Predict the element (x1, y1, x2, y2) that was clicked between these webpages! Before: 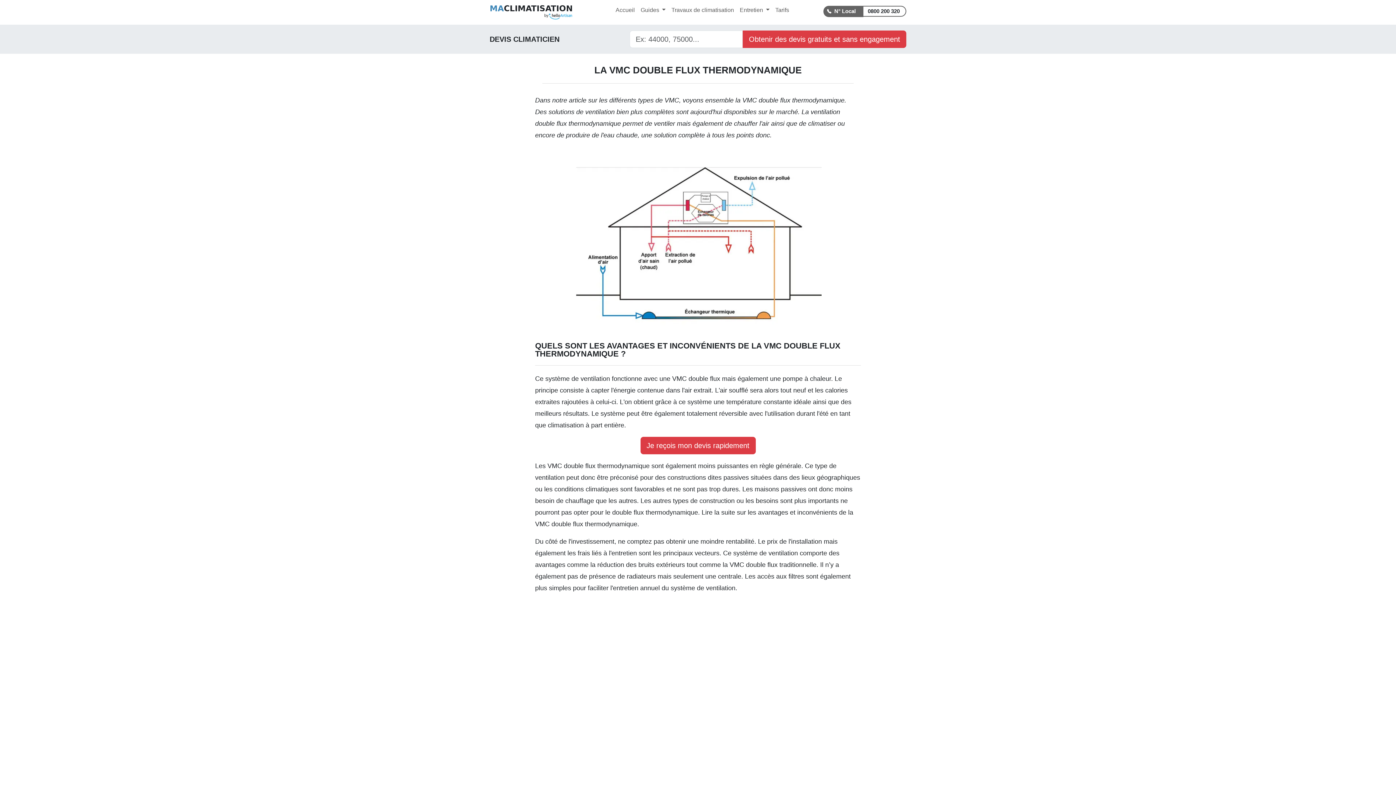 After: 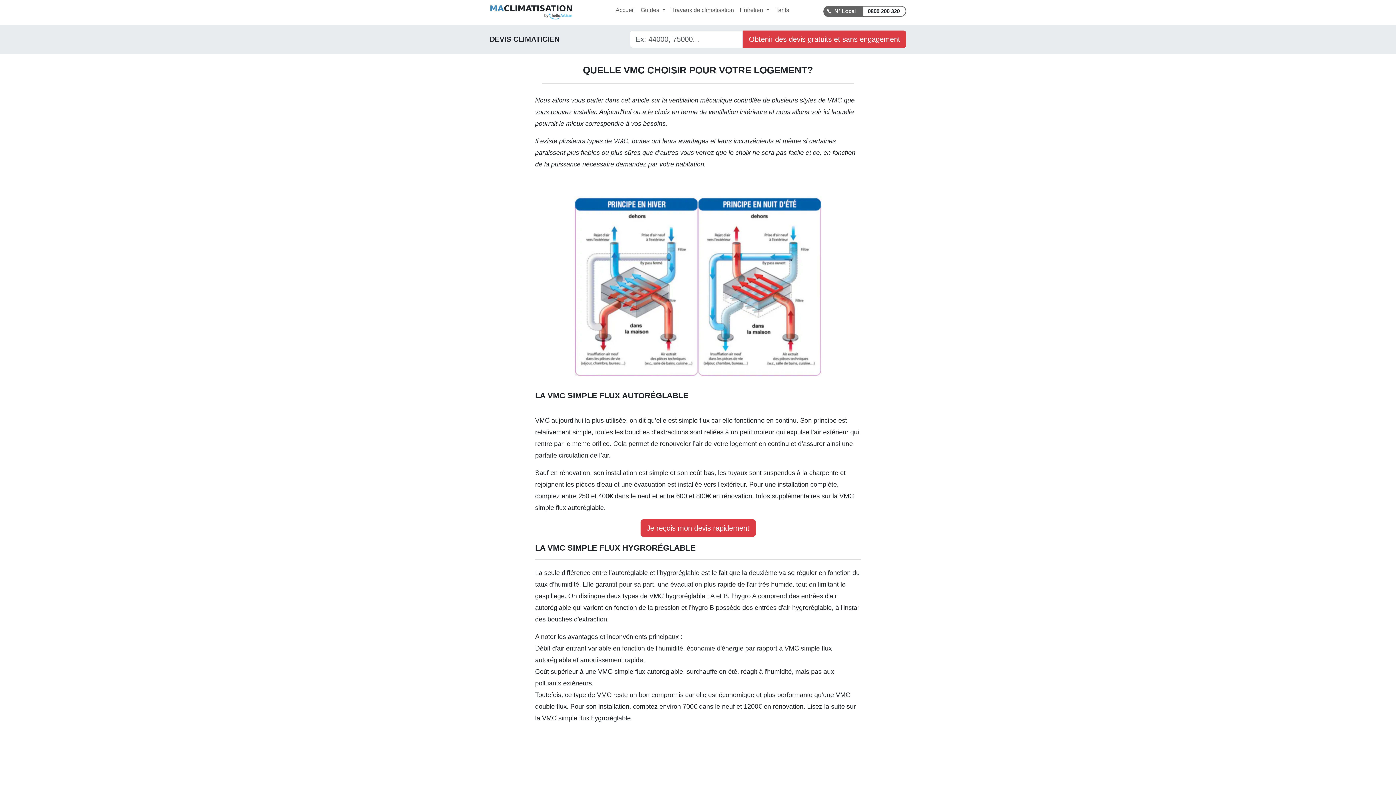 Action: label: les différents types de VMC bbox: (599, 96, 679, 104)